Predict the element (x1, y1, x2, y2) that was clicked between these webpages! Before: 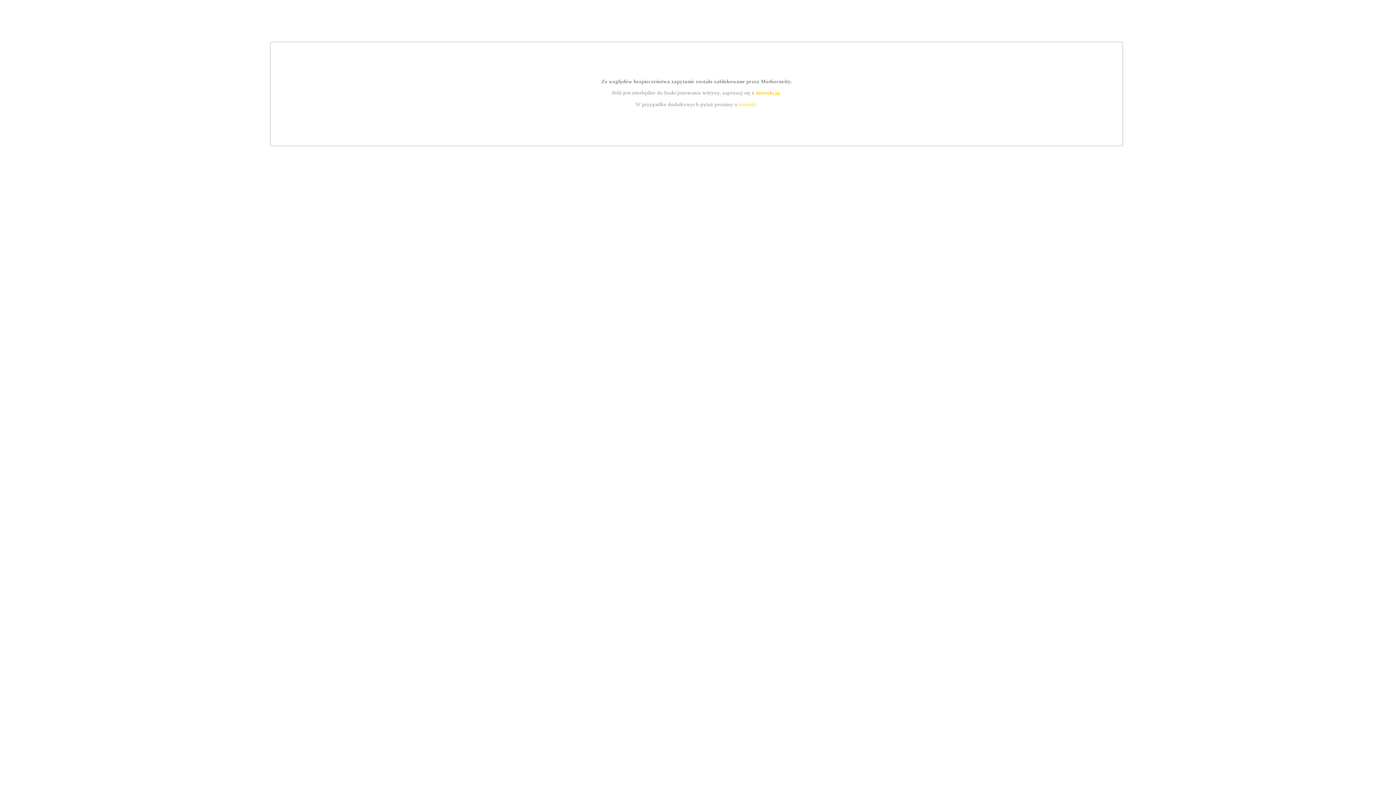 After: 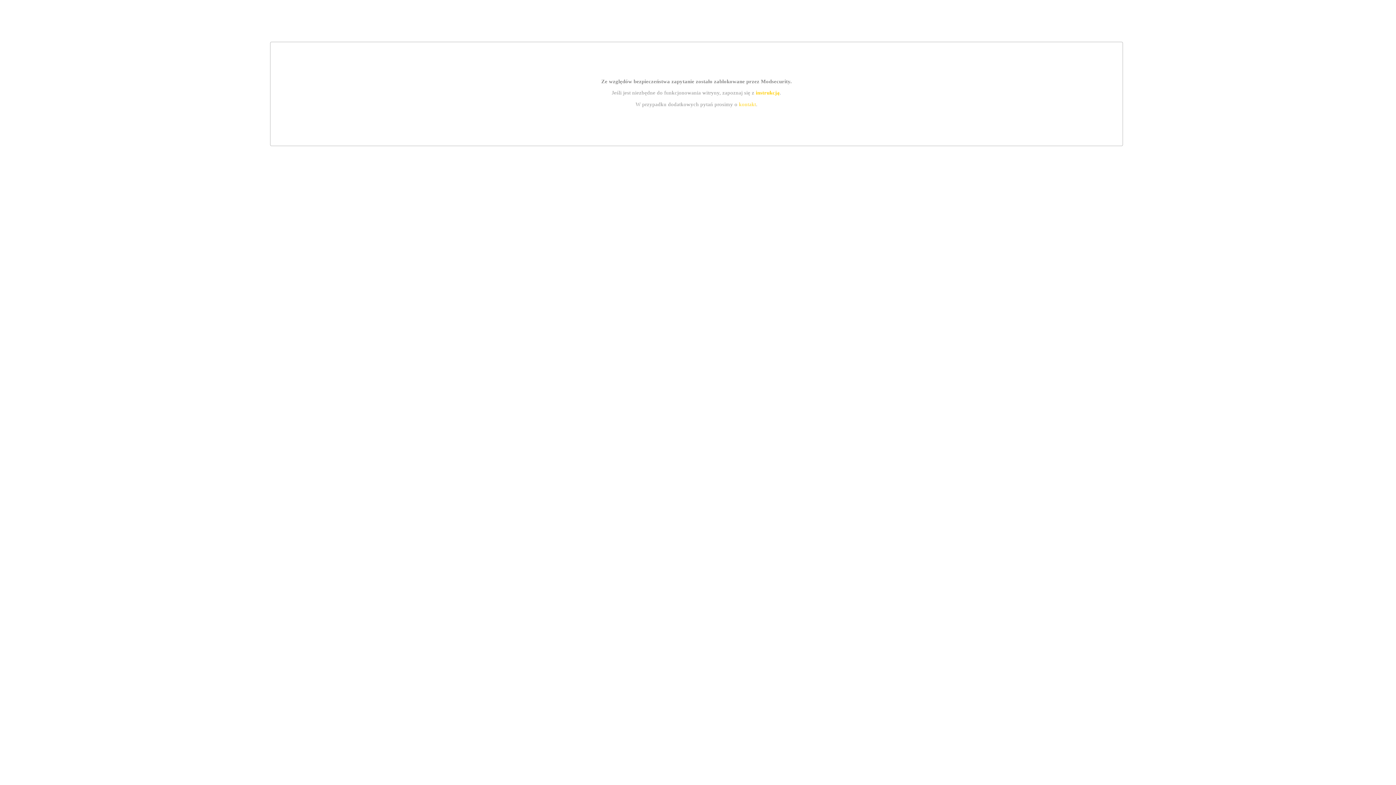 Action: label: instrukcją bbox: (755, 89, 779, 95)